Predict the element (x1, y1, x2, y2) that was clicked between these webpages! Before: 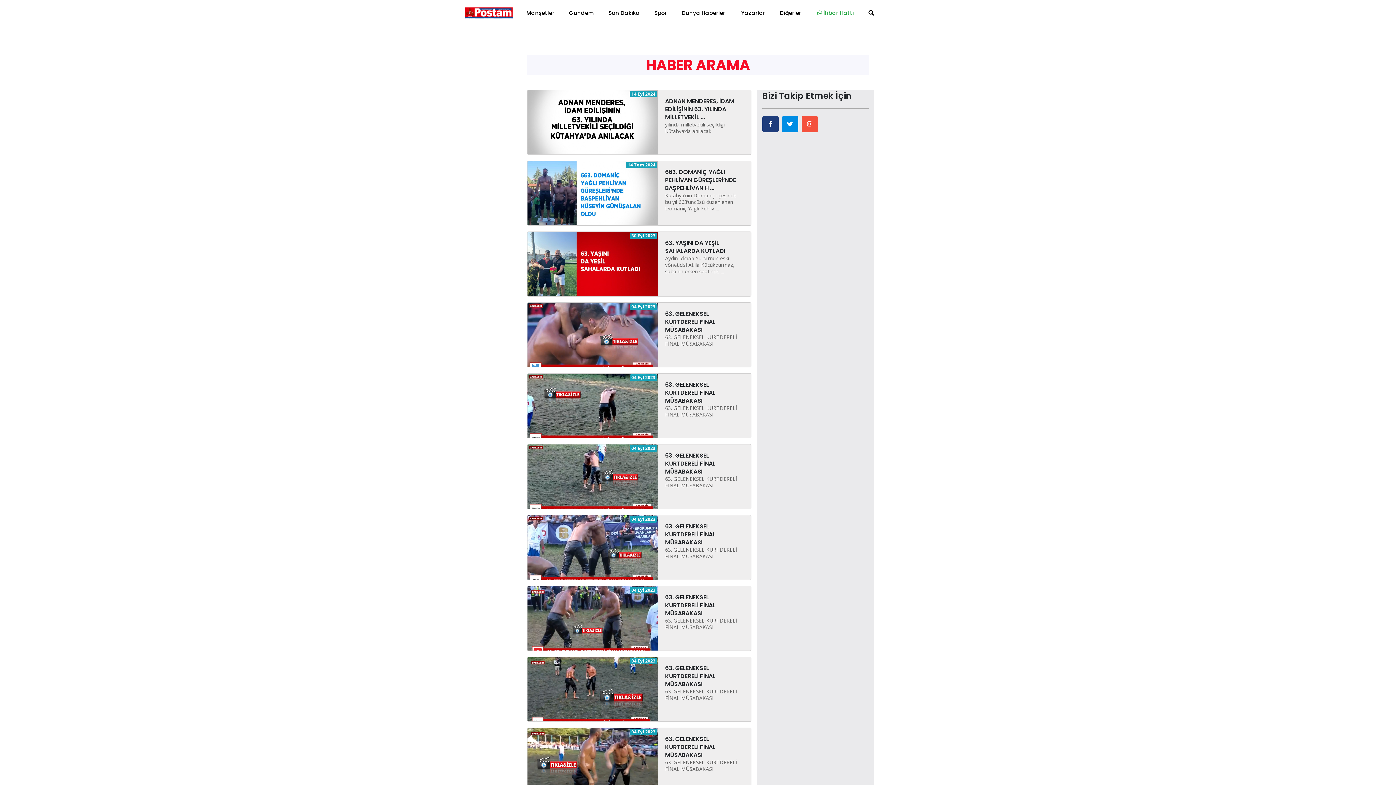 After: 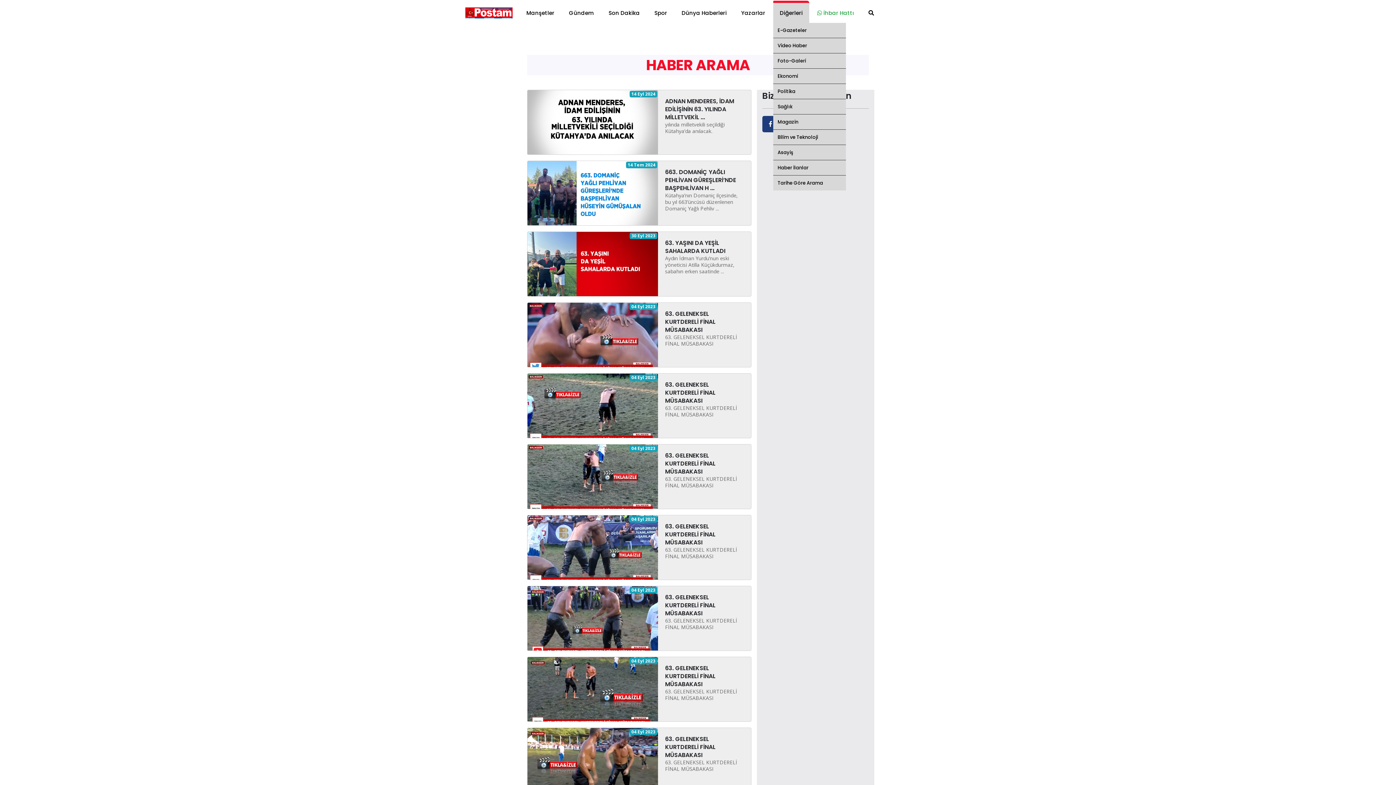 Action: bbox: (773, 2, 809, 22) label: Diğerleri